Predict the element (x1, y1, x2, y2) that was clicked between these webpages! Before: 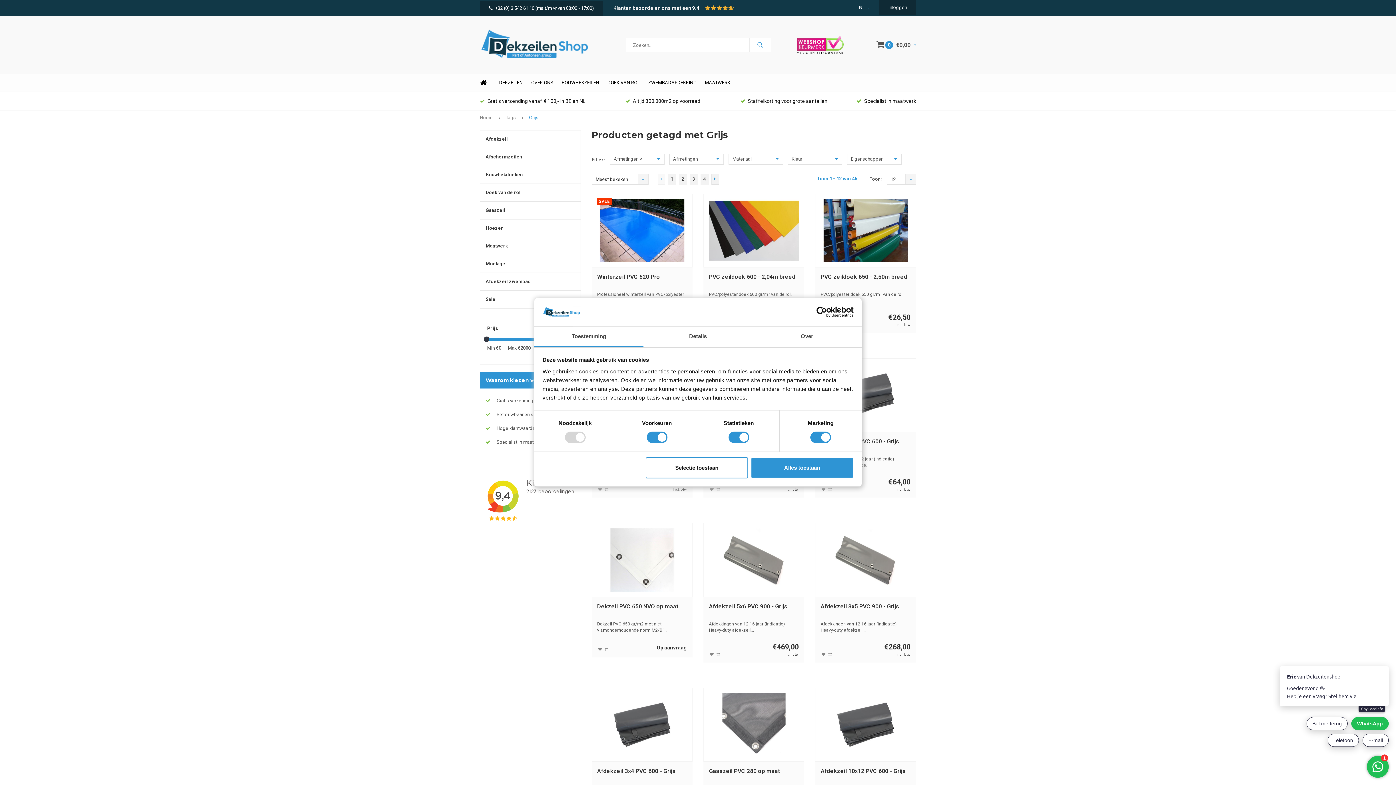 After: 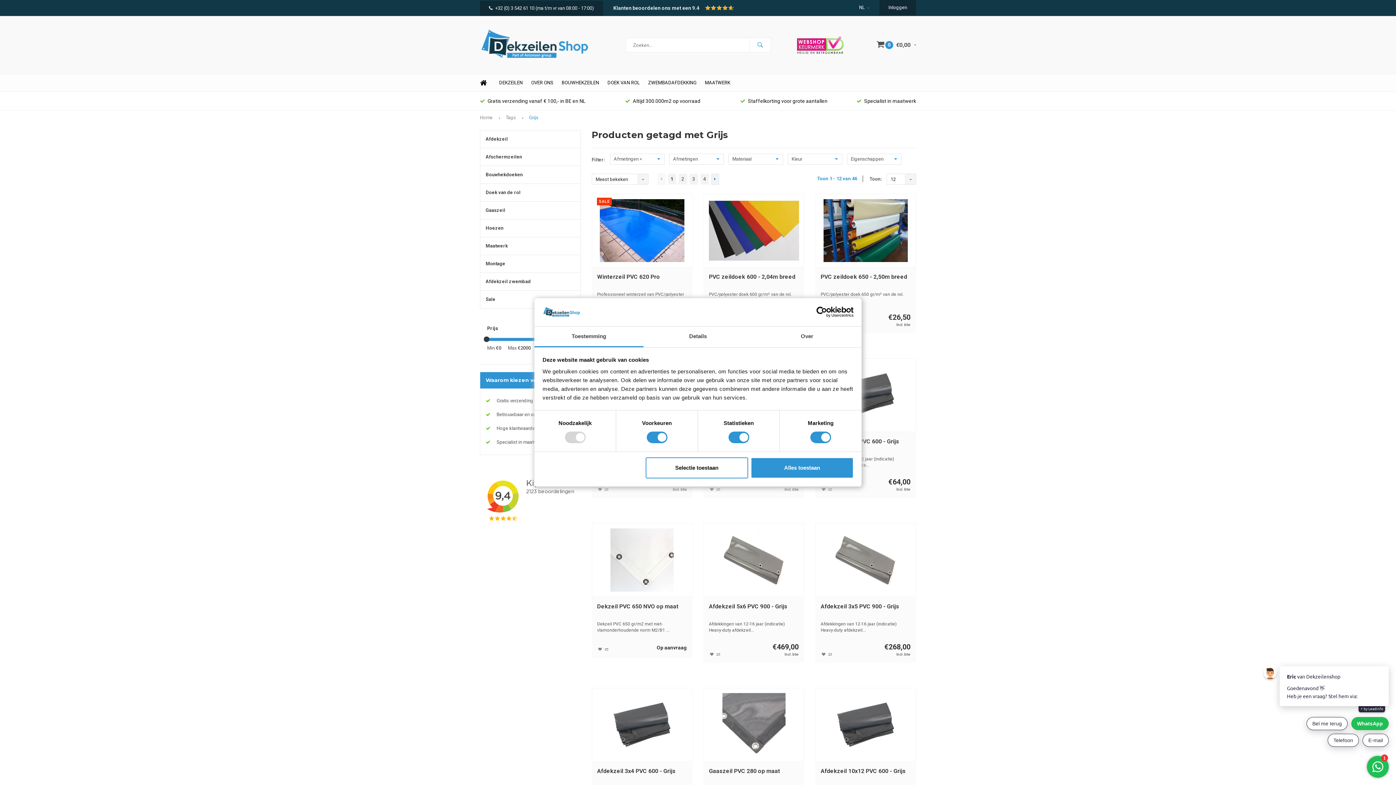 Action: label: 9.4 bbox: (692, 5, 699, 10)